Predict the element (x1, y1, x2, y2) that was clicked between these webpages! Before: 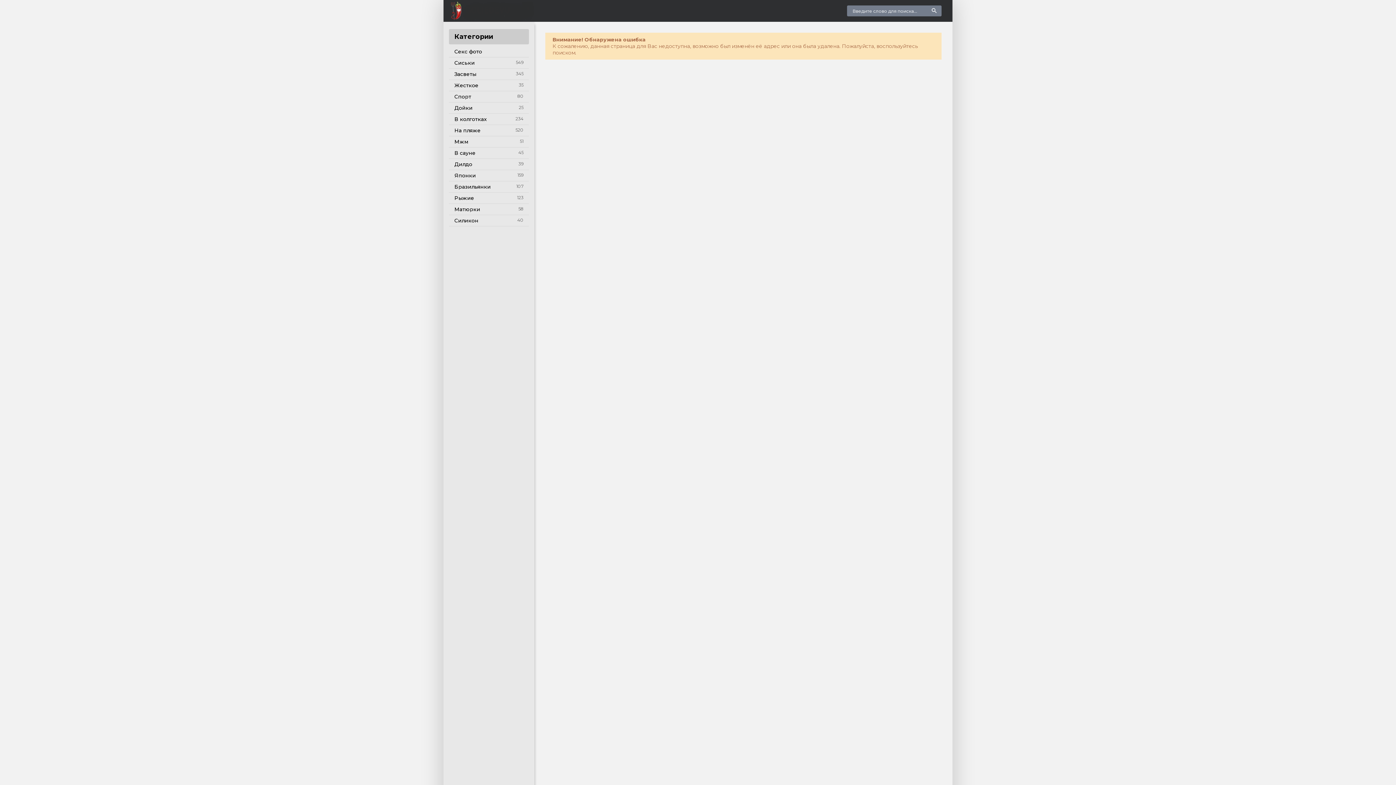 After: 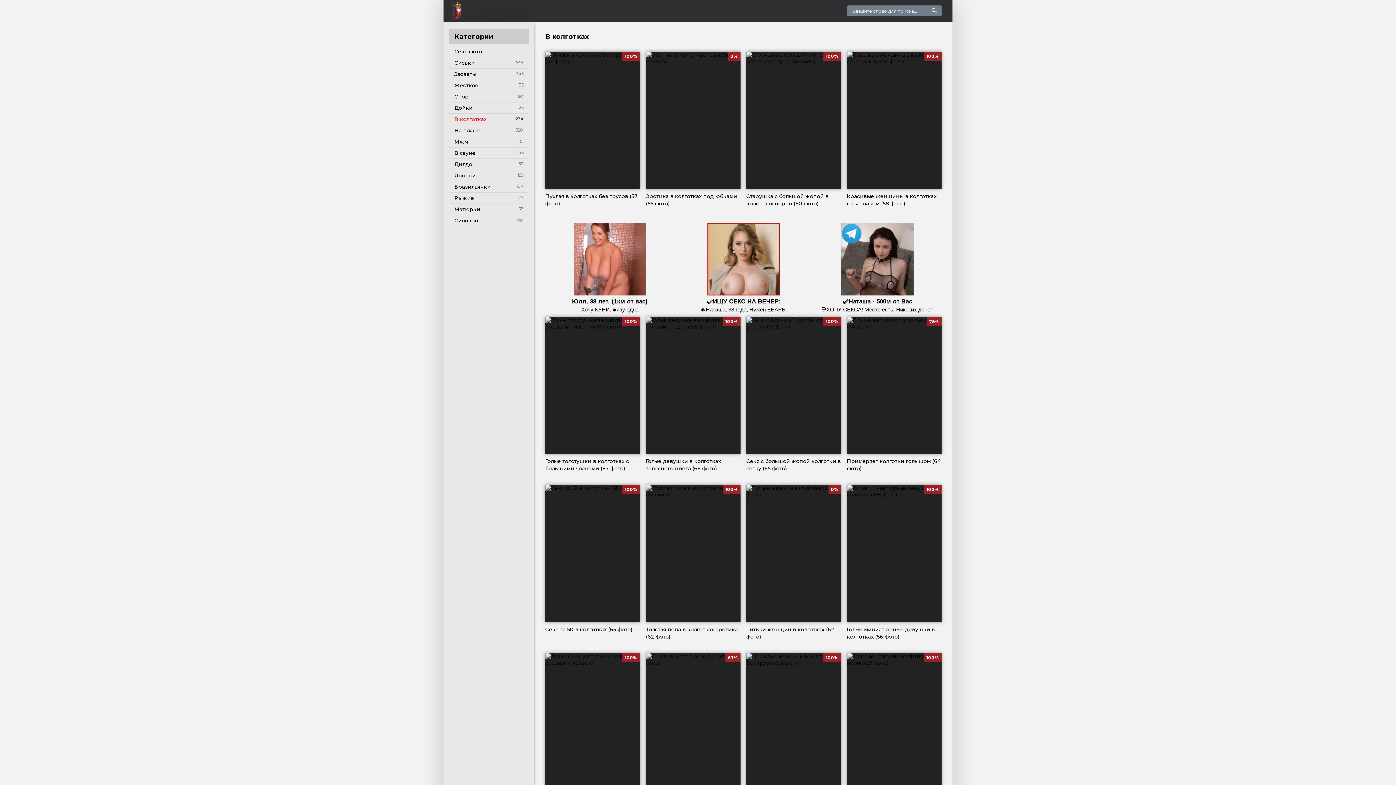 Action: label: В колготках bbox: (449, 113, 529, 125)